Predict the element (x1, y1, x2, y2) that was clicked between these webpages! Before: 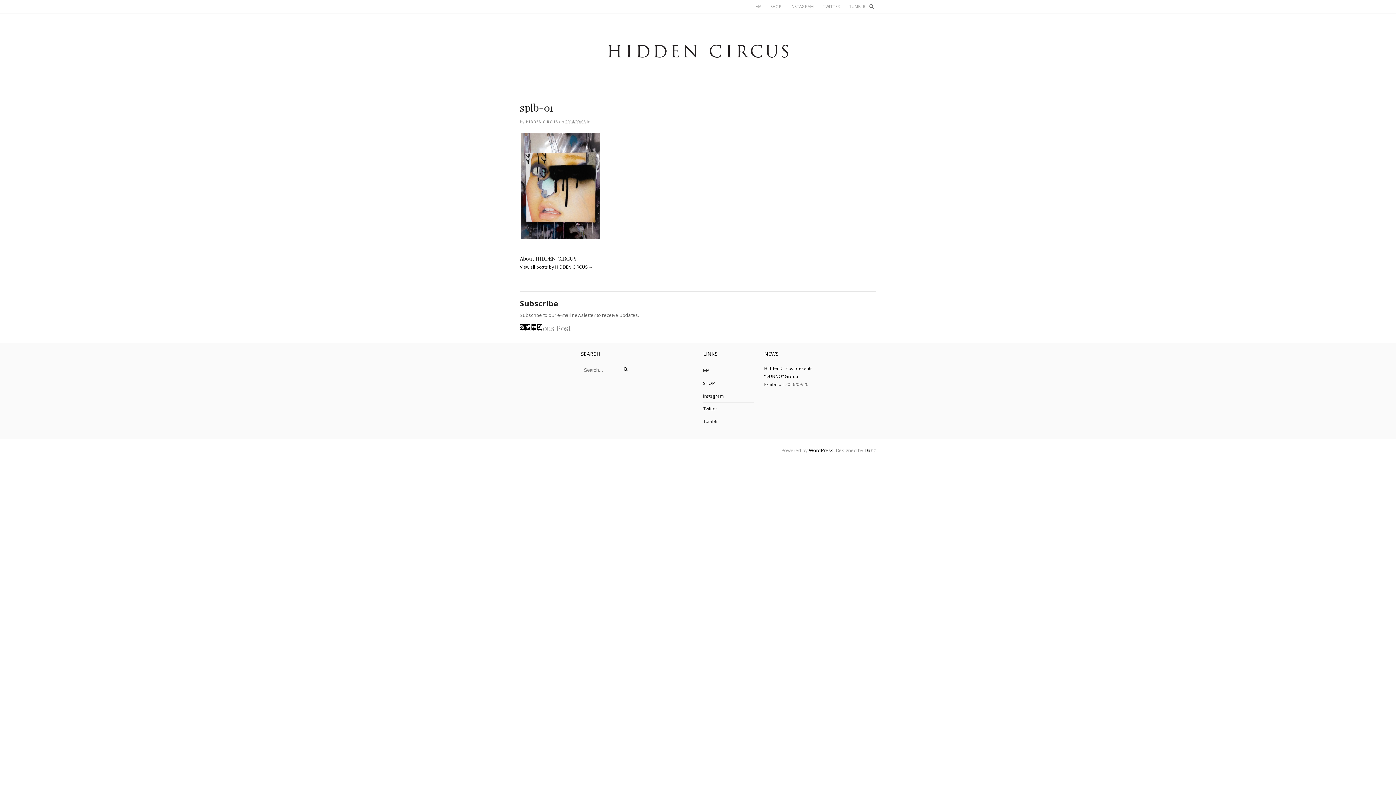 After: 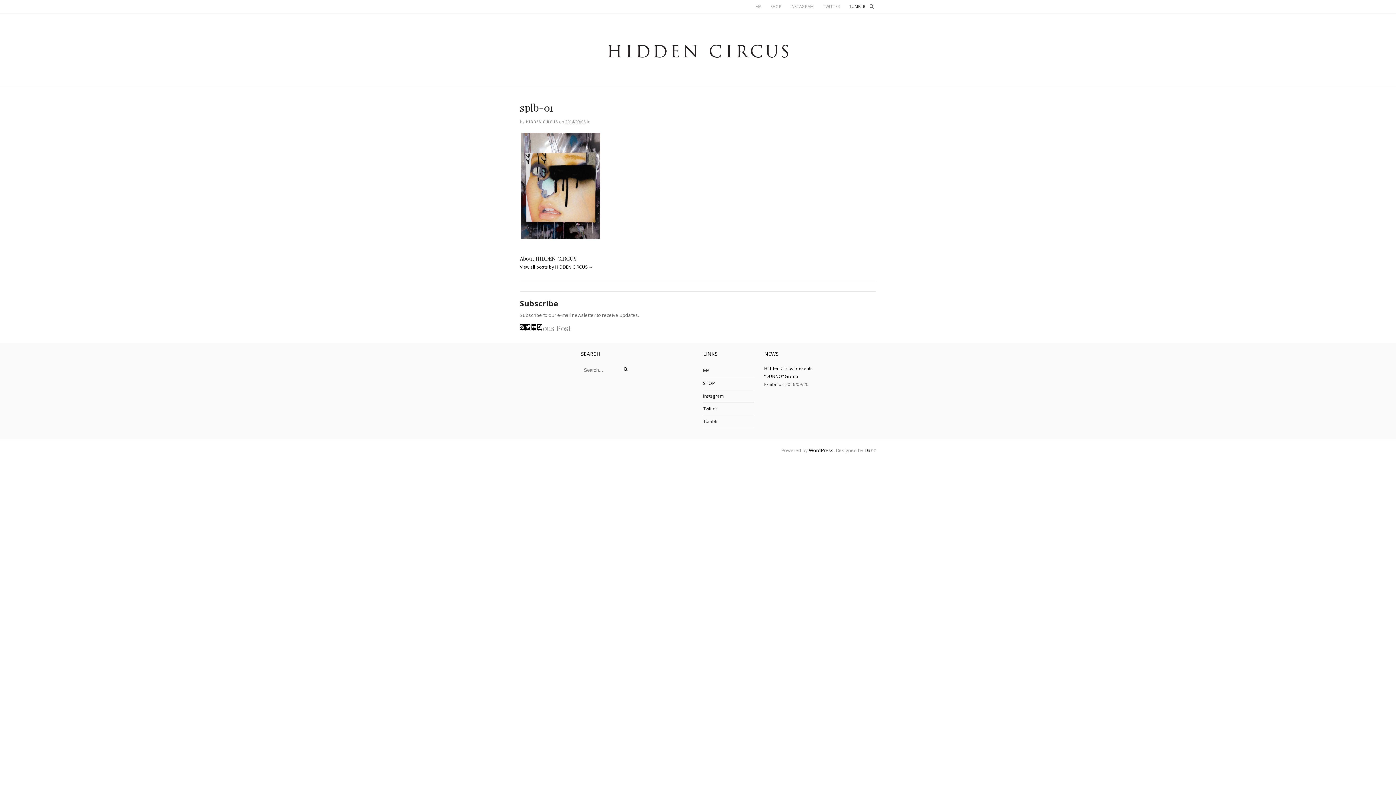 Action: bbox: (845, 0, 869, 13) label: TUMBLR